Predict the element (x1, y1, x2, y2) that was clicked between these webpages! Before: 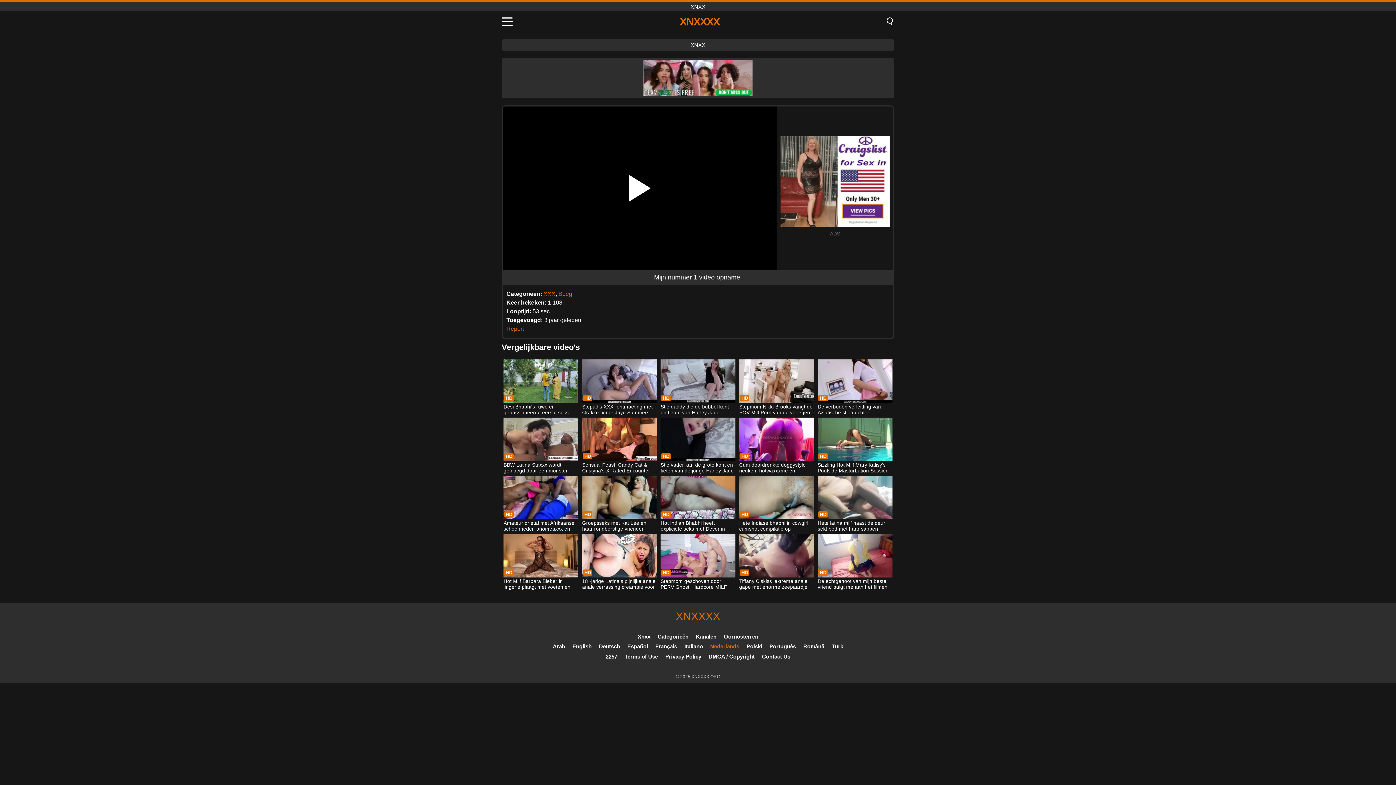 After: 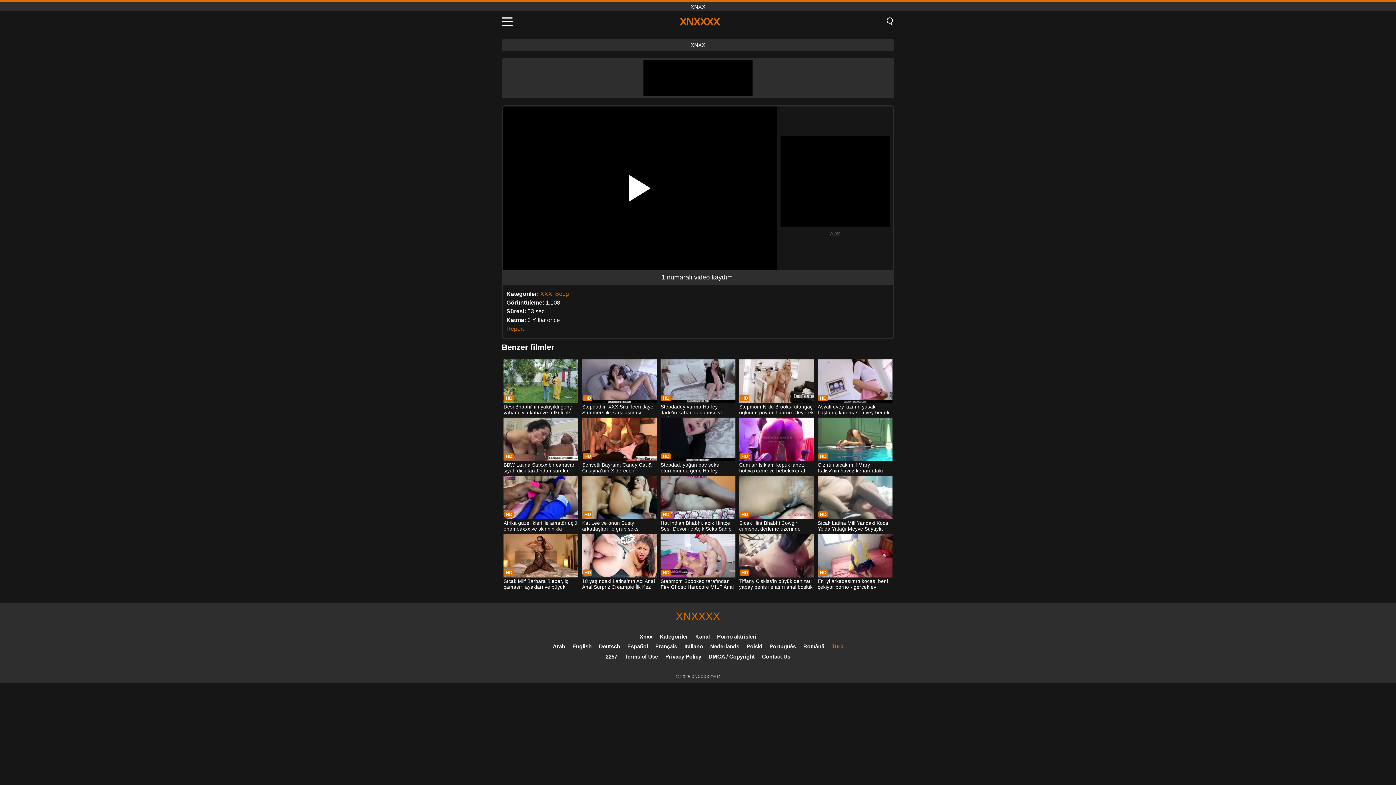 Action: bbox: (831, 643, 843, 649) label: Türk